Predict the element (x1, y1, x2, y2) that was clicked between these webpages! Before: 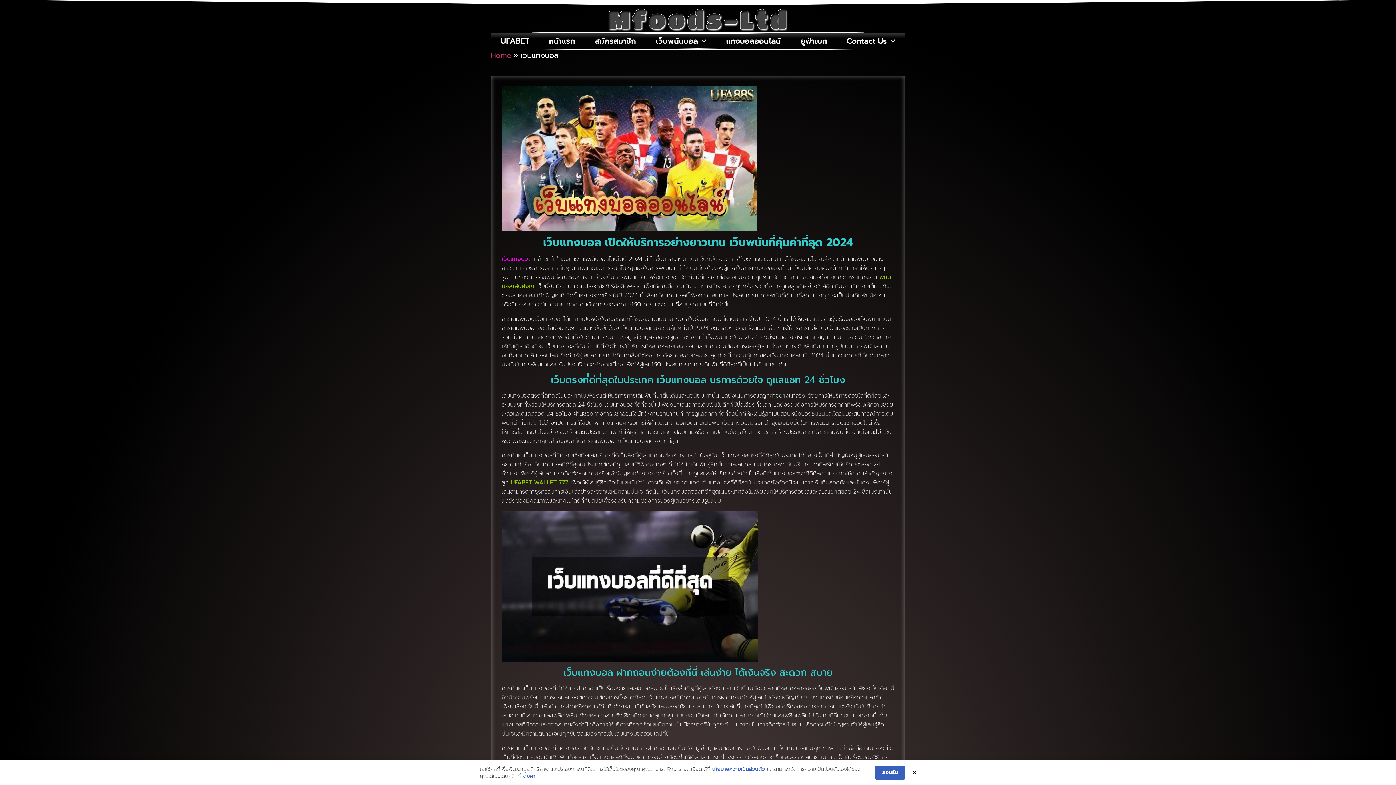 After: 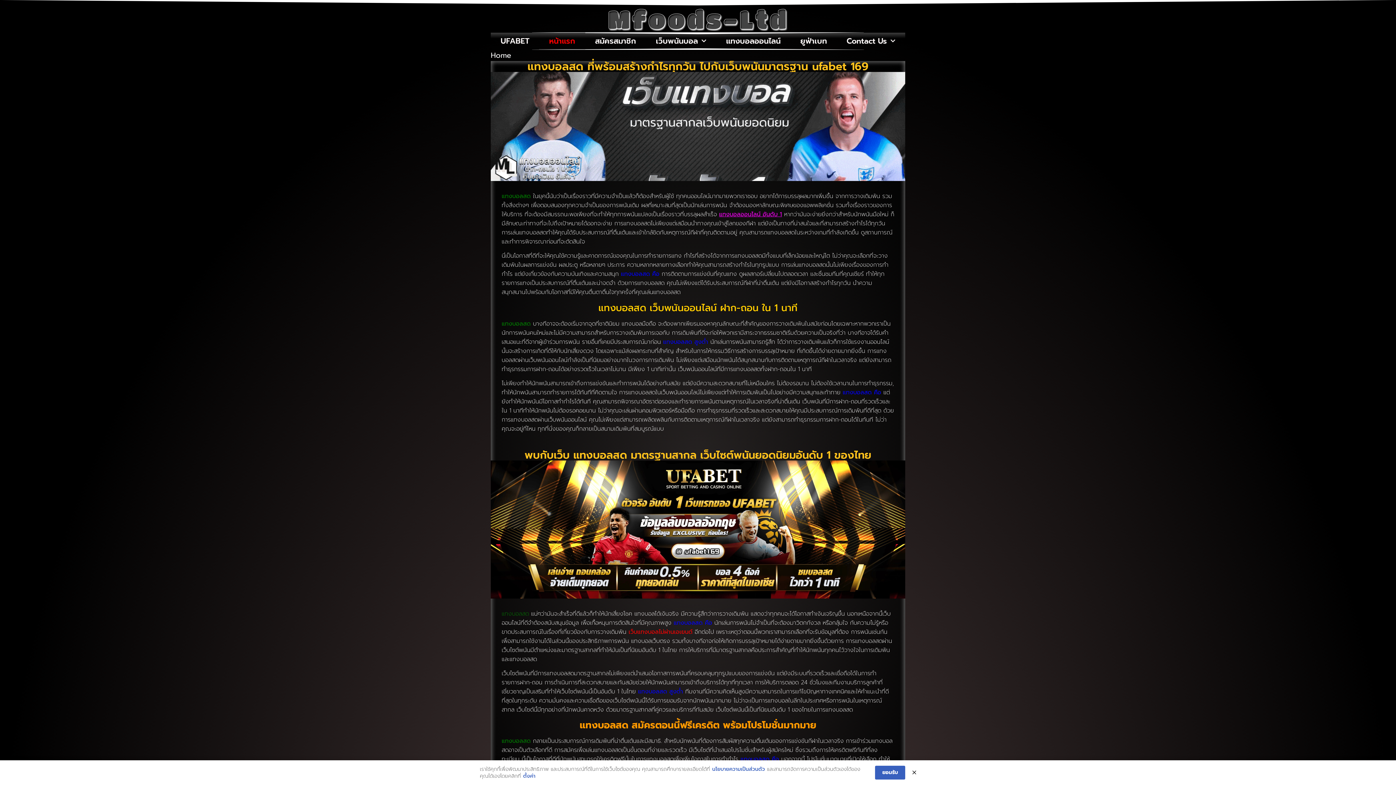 Action: bbox: (490, 49, 511, 60) label: Home